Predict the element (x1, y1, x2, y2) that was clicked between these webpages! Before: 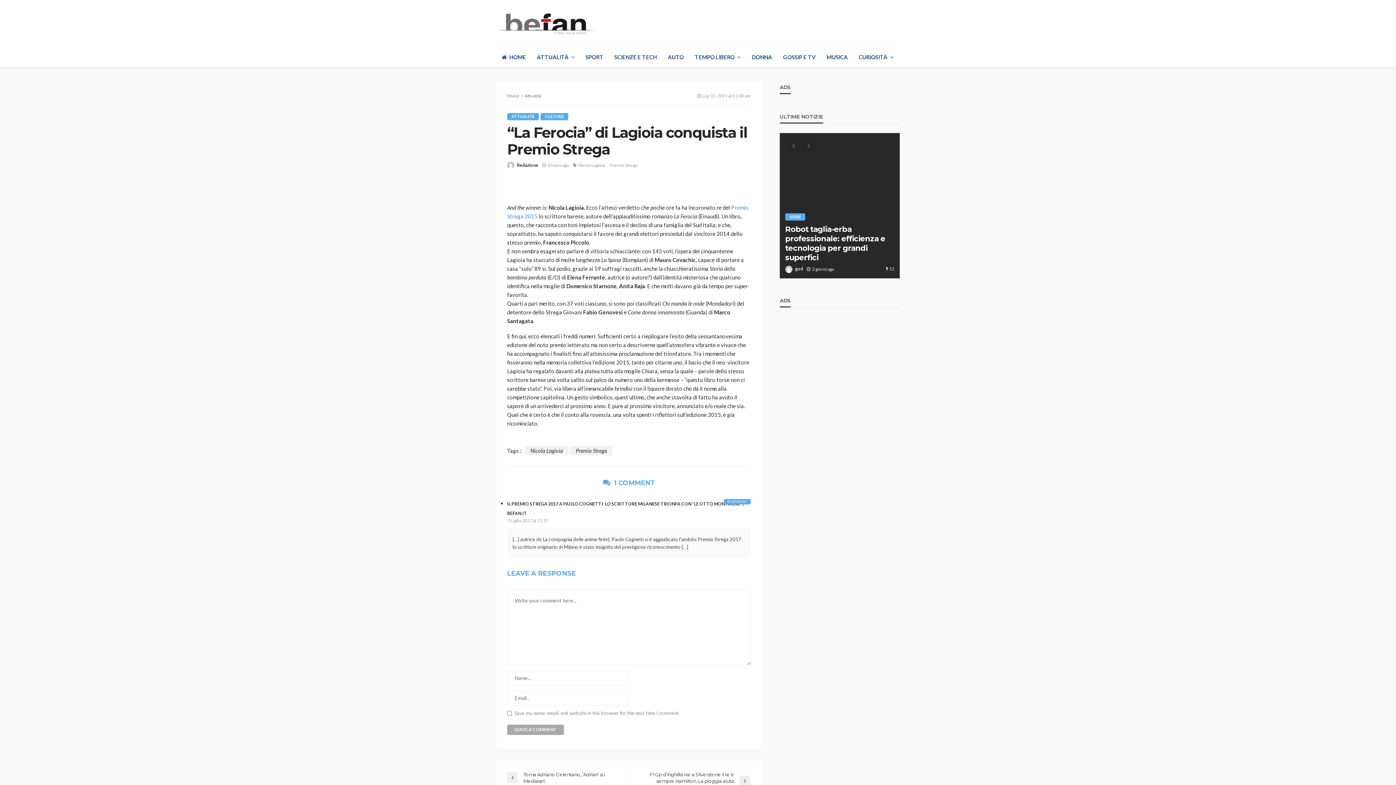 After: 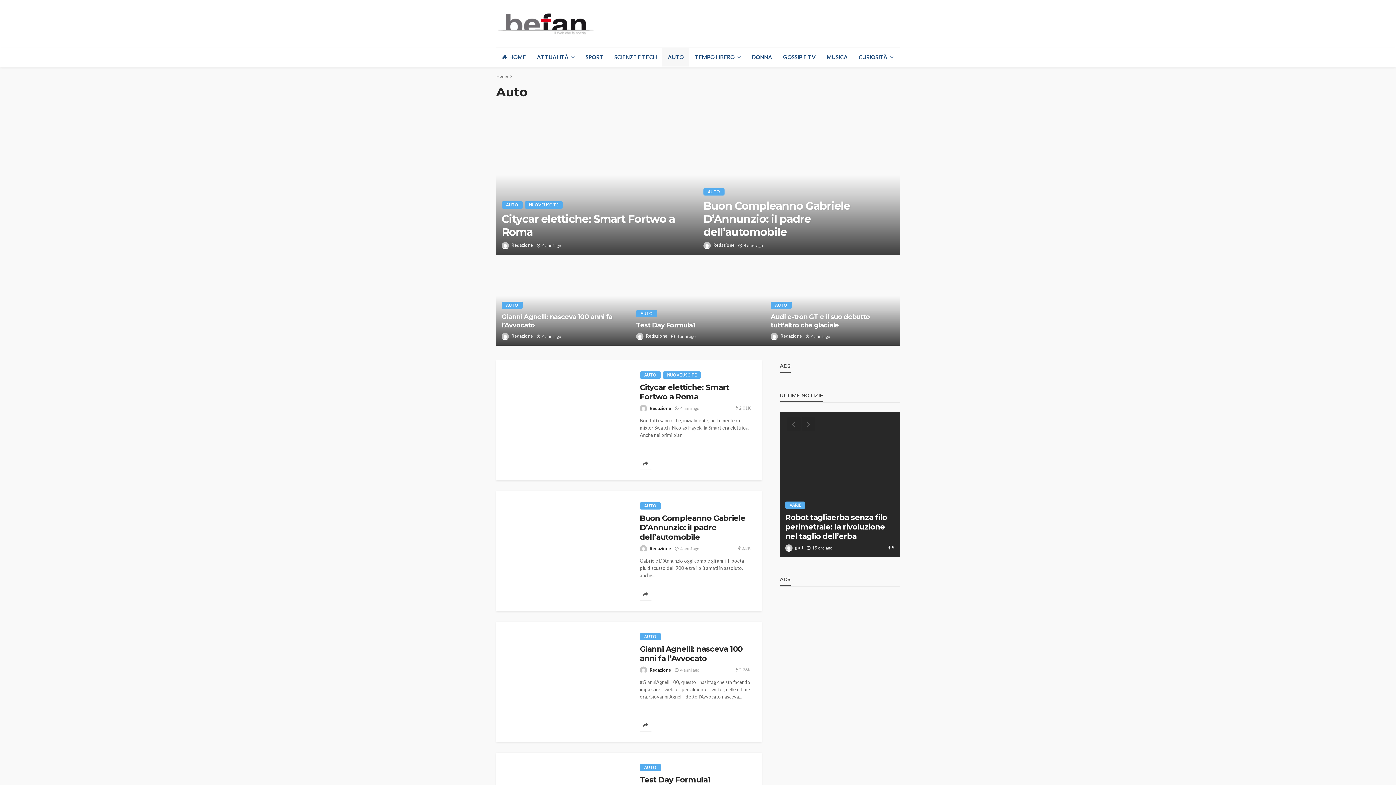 Action: label: AUTO bbox: (662, 47, 689, 66)